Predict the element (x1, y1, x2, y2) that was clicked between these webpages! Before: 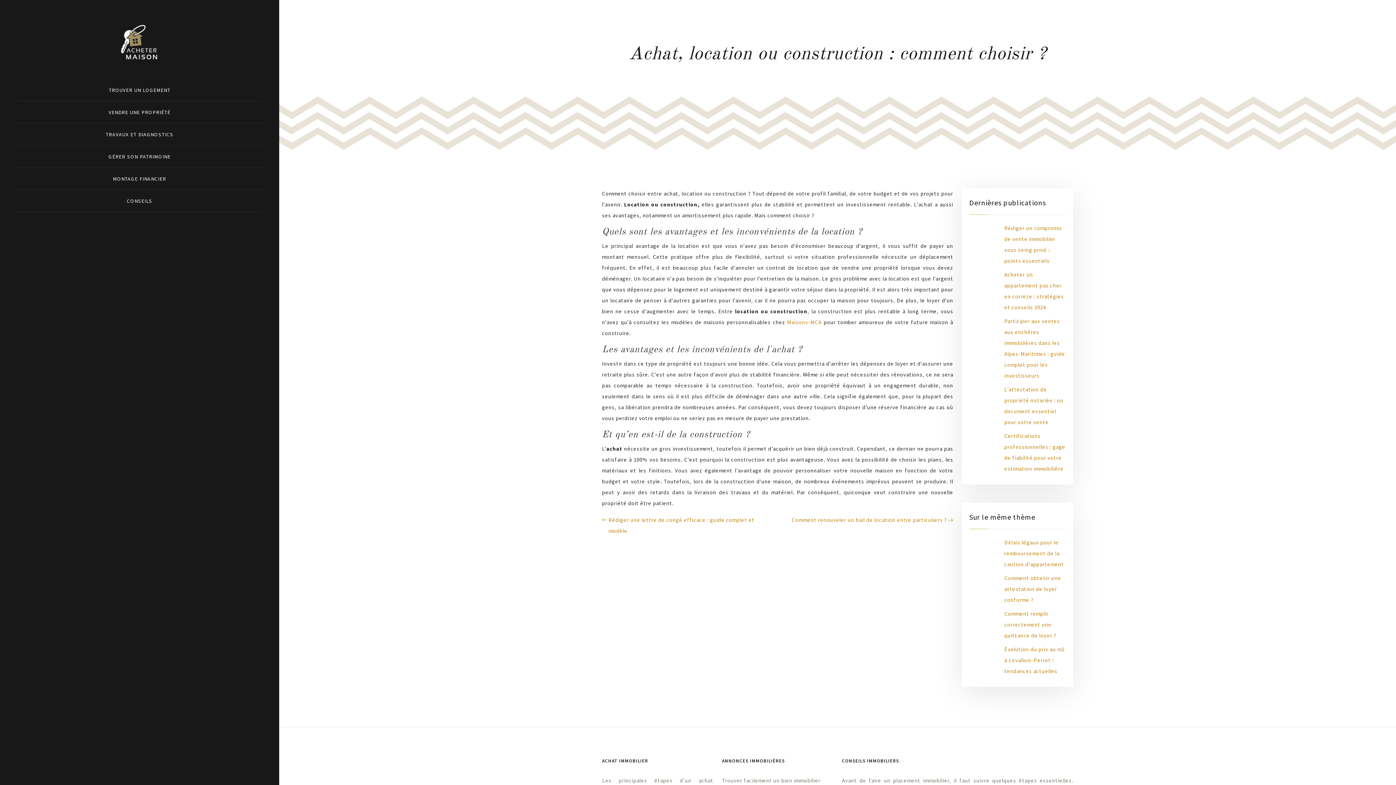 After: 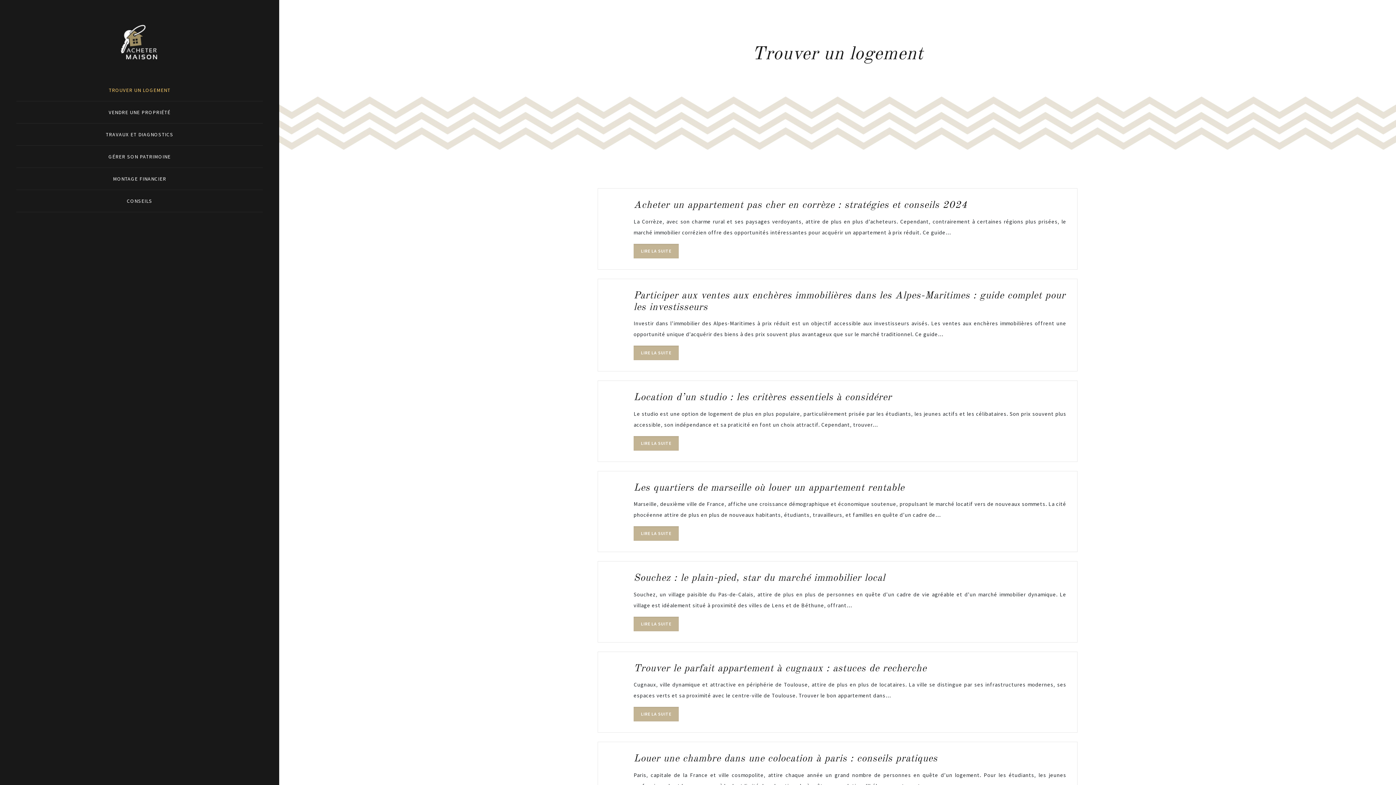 Action: bbox: (16, 79, 262, 101) label: TROUVER UN LOGEMENT